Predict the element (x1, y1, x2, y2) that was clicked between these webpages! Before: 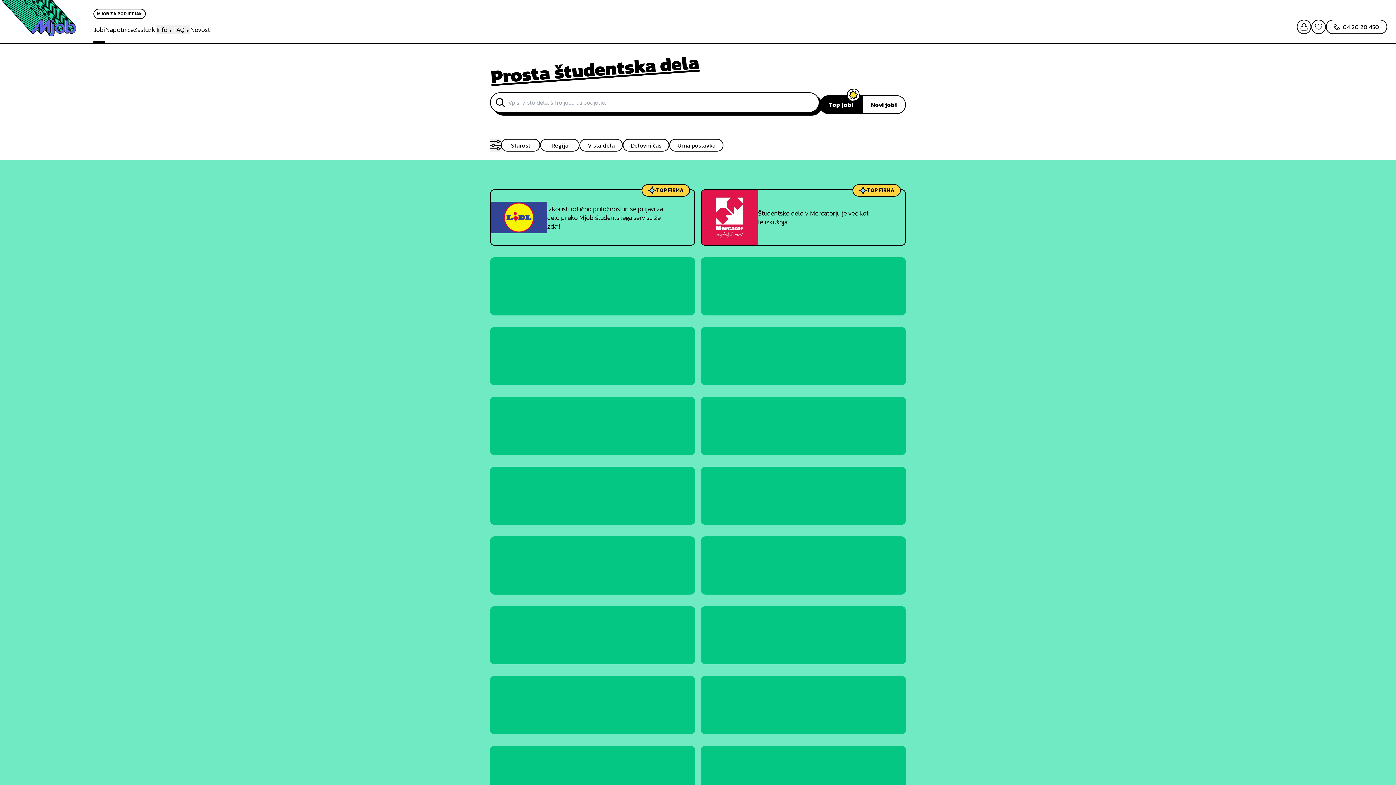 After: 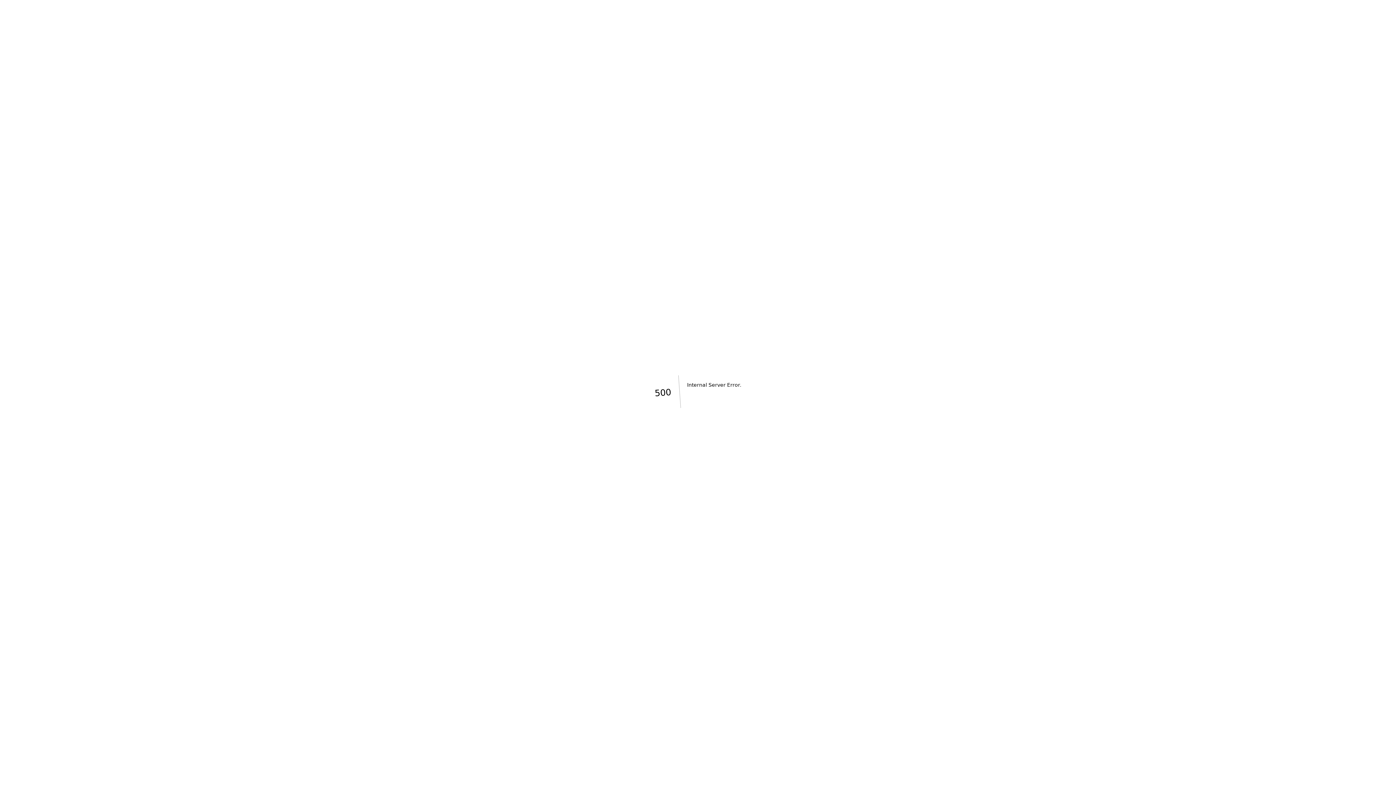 Action: bbox: (190, 25, 211, 34) label: Novosti